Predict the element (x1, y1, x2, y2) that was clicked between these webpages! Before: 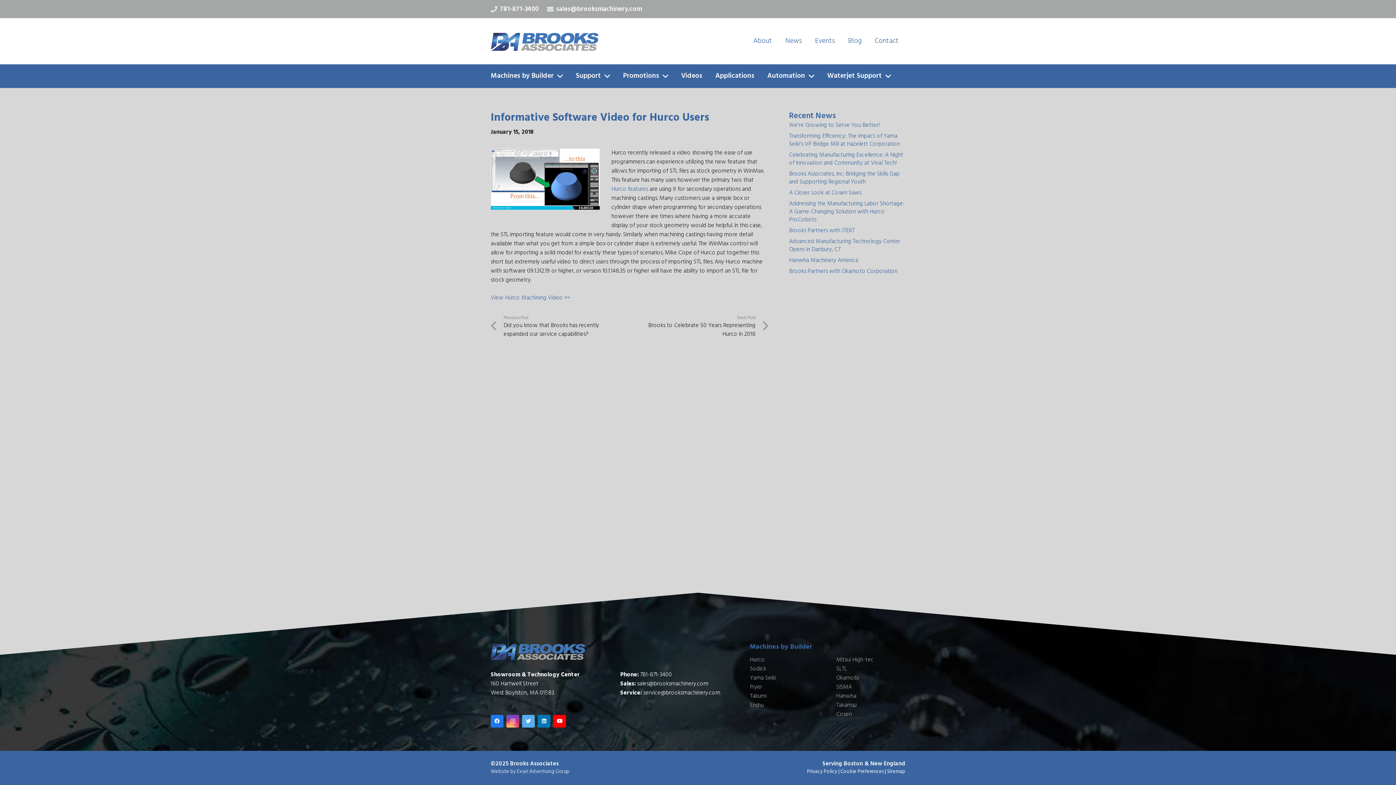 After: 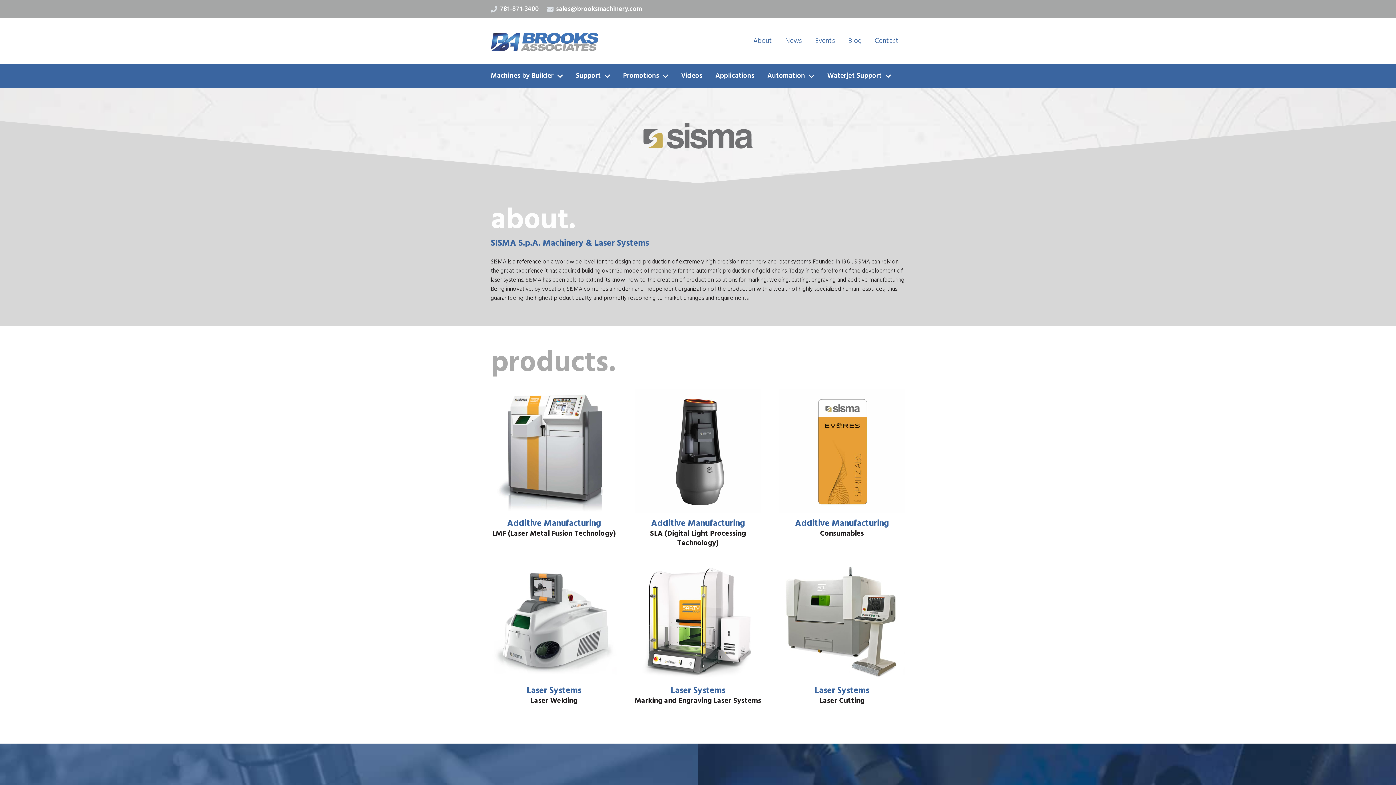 Action: label: SISMA bbox: (836, 683, 852, 692)